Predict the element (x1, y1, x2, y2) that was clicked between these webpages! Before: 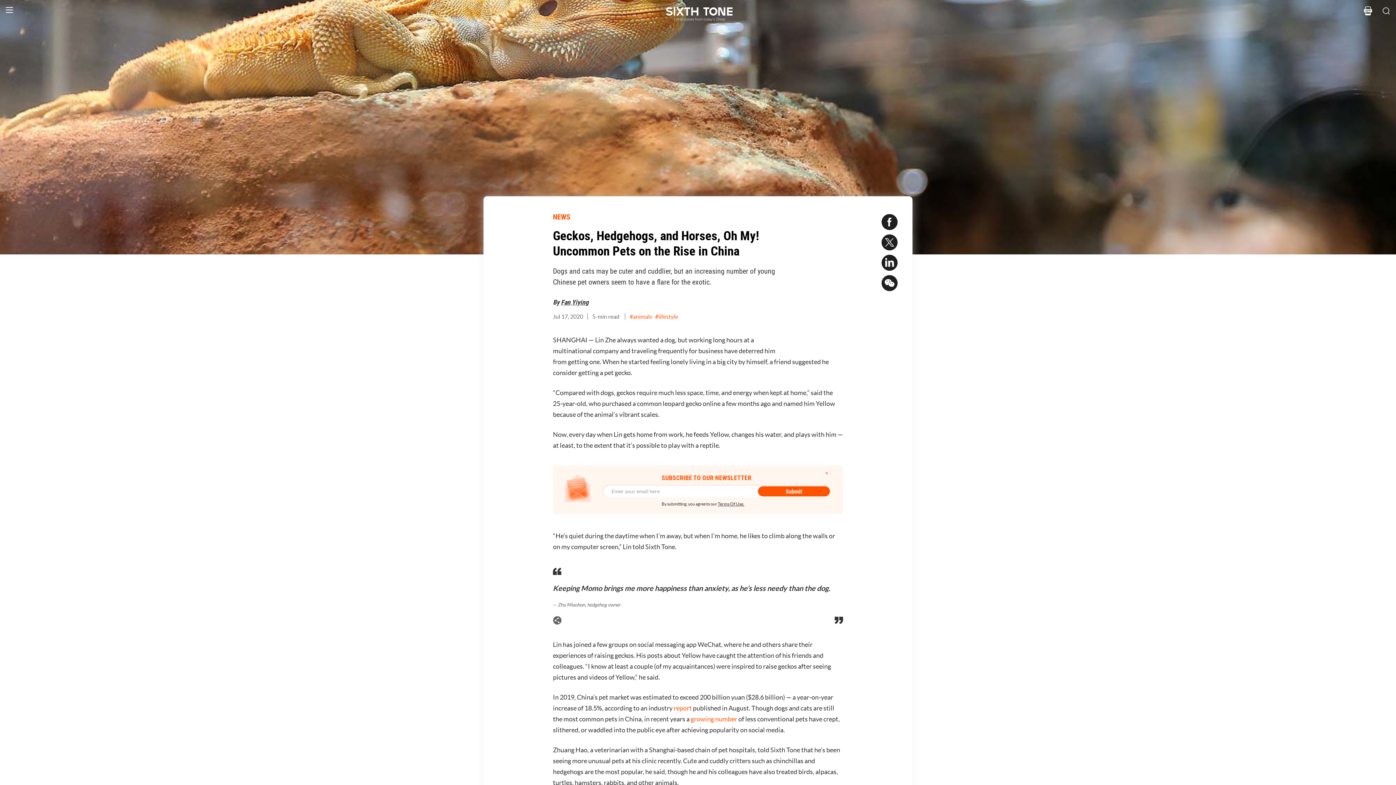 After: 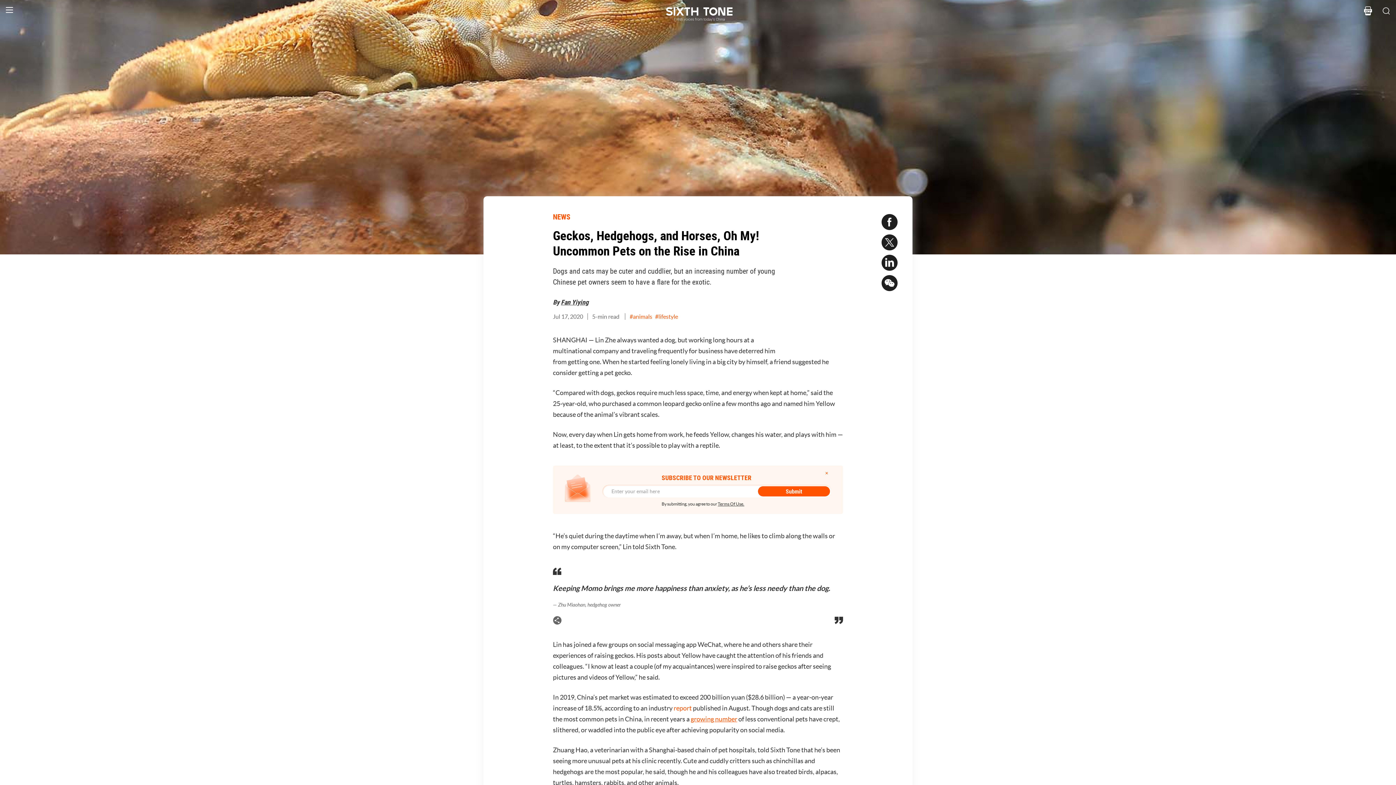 Action: label: growing number bbox: (690, 715, 737, 723)